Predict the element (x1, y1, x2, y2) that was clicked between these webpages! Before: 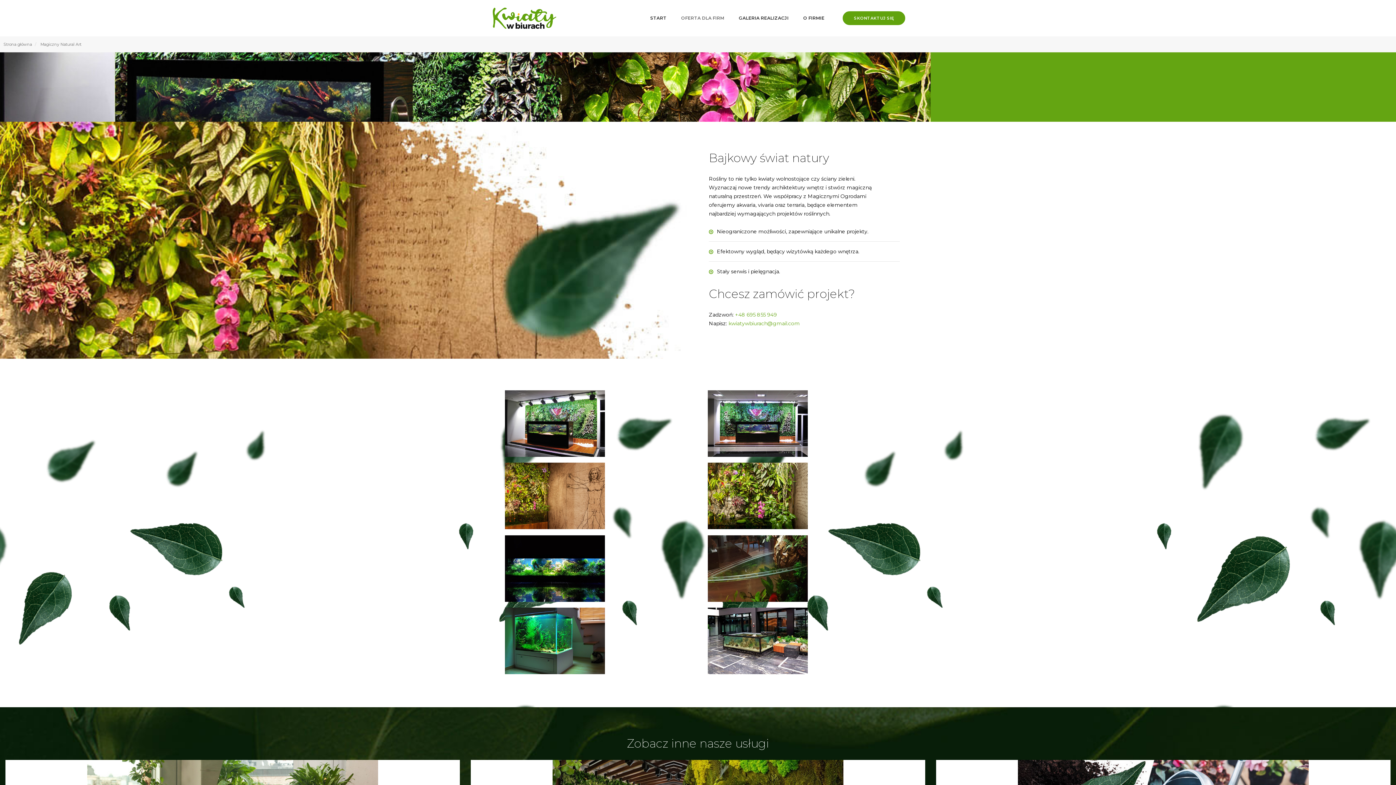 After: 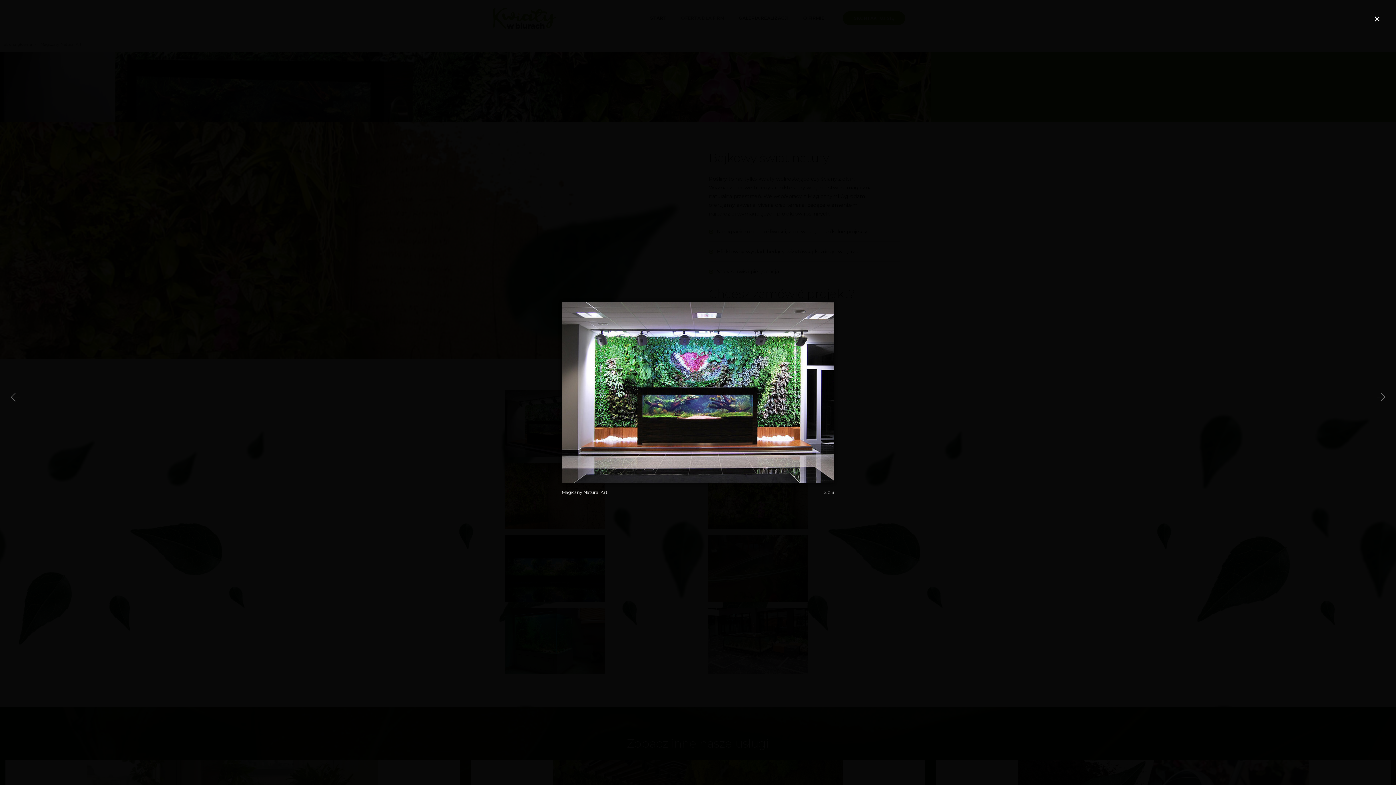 Action: bbox: (707, 399, 807, 466)